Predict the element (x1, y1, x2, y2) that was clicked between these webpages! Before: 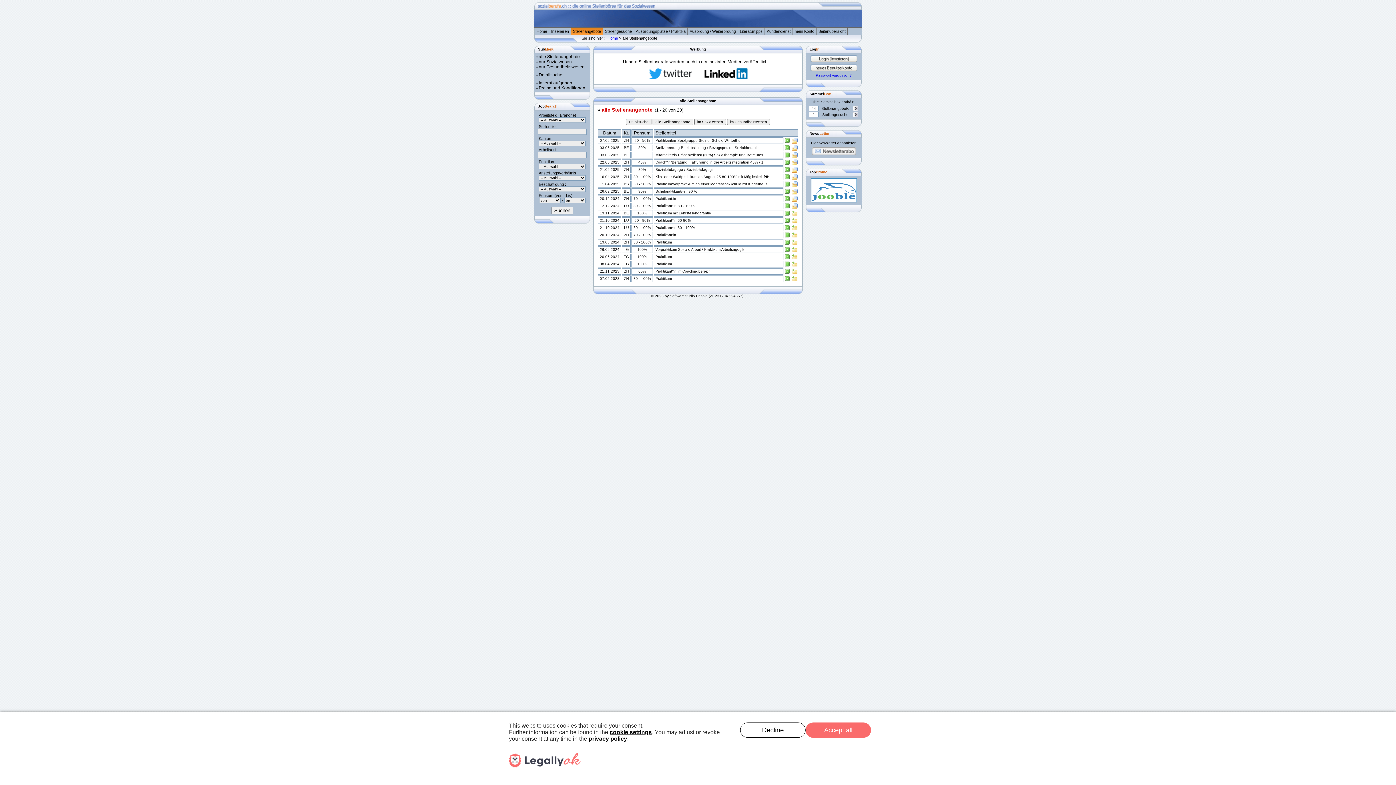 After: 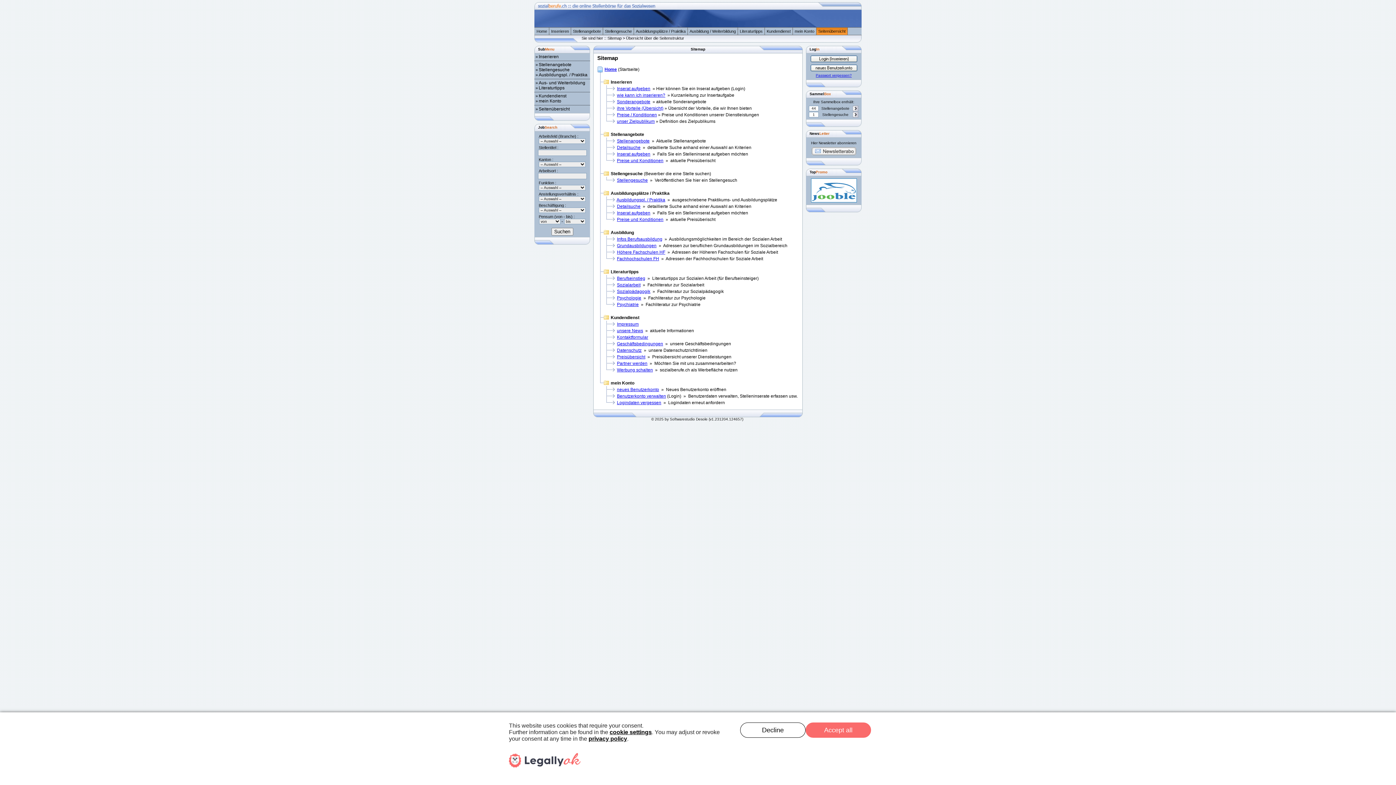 Action: label: Seitenübersicht bbox: (816, 27, 848, 34)